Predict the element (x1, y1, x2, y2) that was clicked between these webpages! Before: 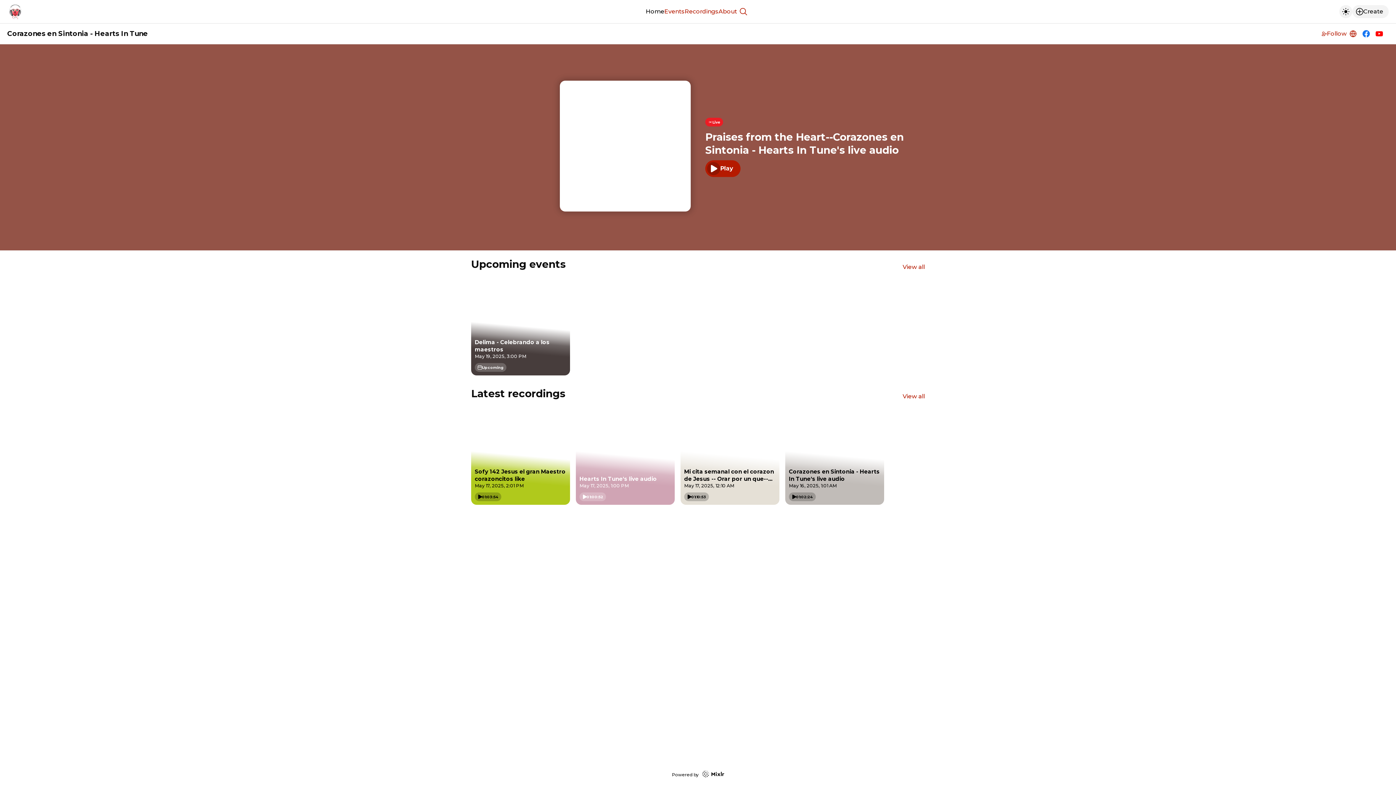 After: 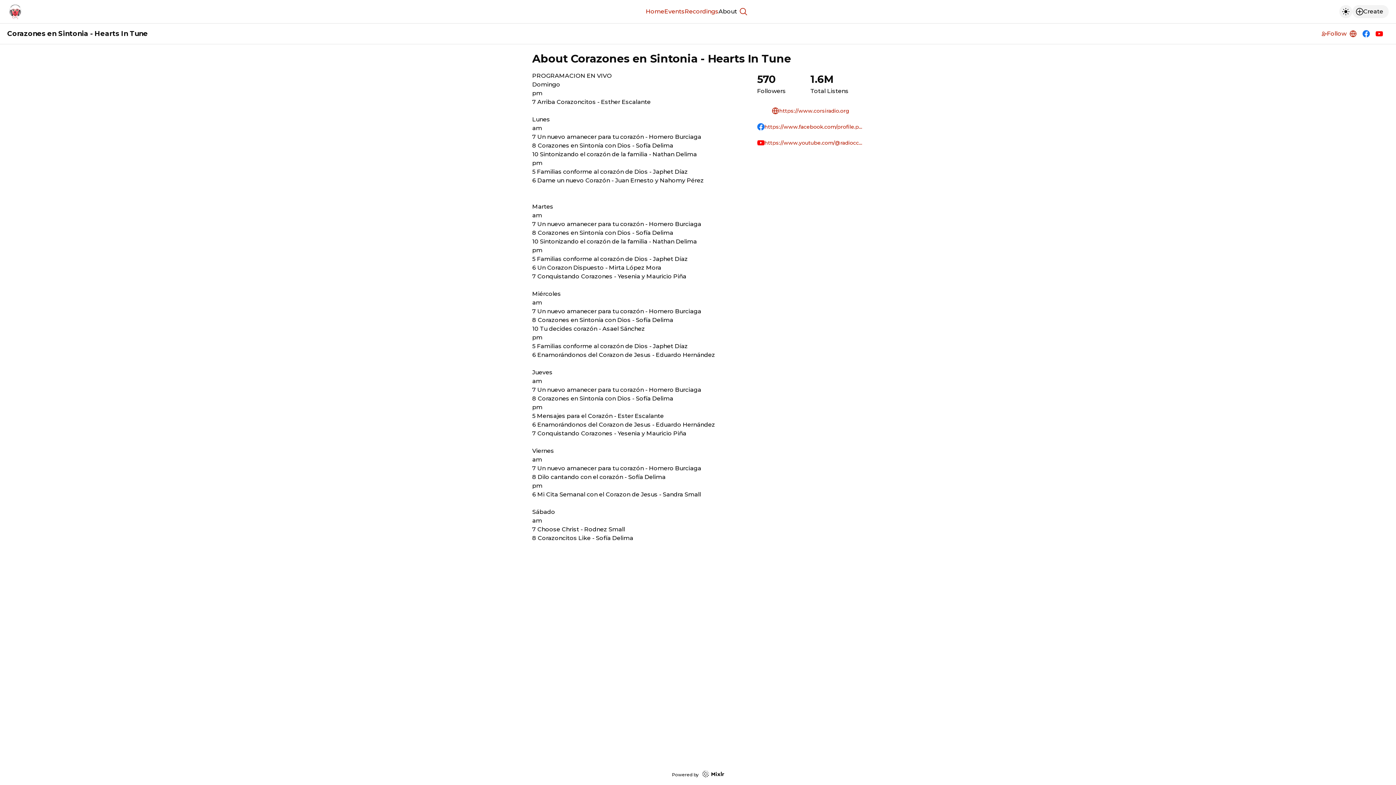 Action: label: About bbox: (718, 7, 737, 16)